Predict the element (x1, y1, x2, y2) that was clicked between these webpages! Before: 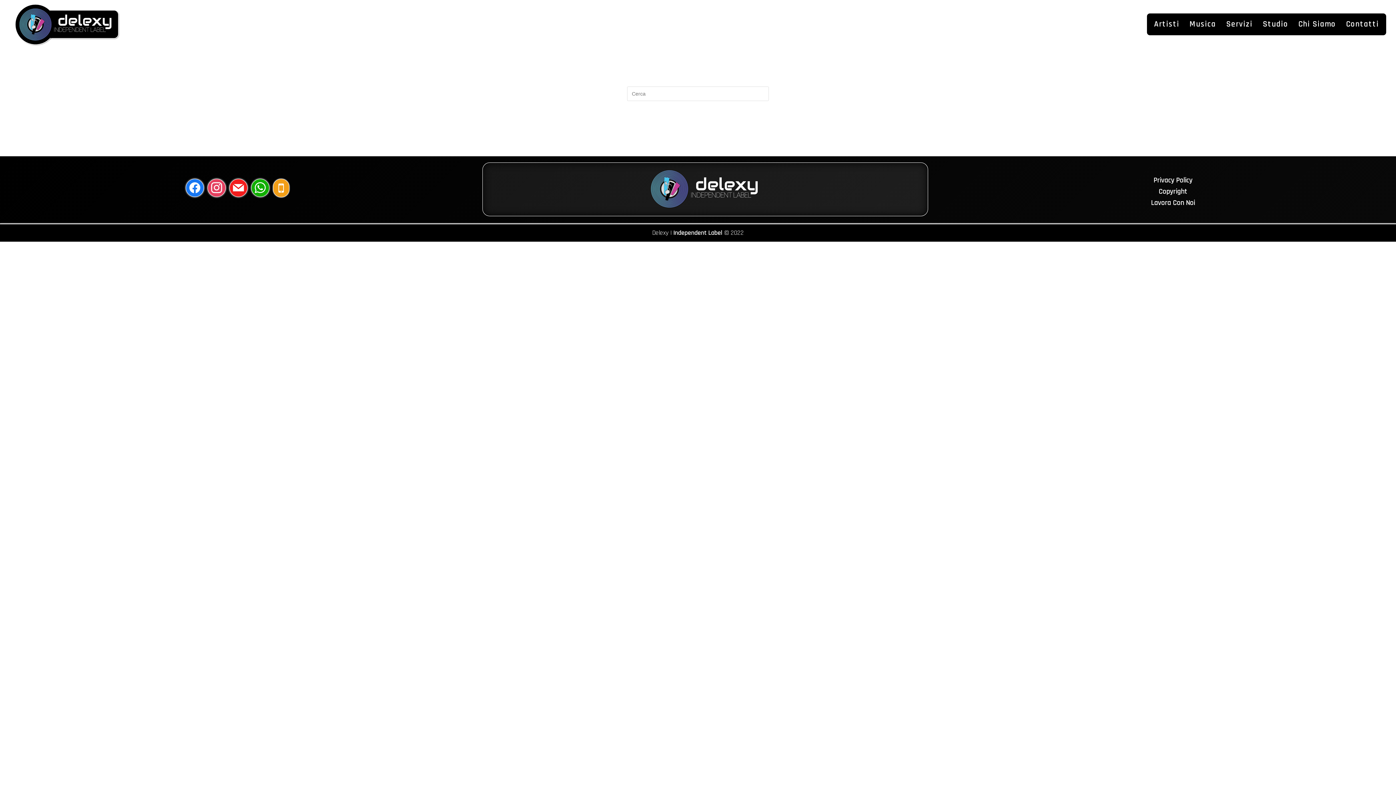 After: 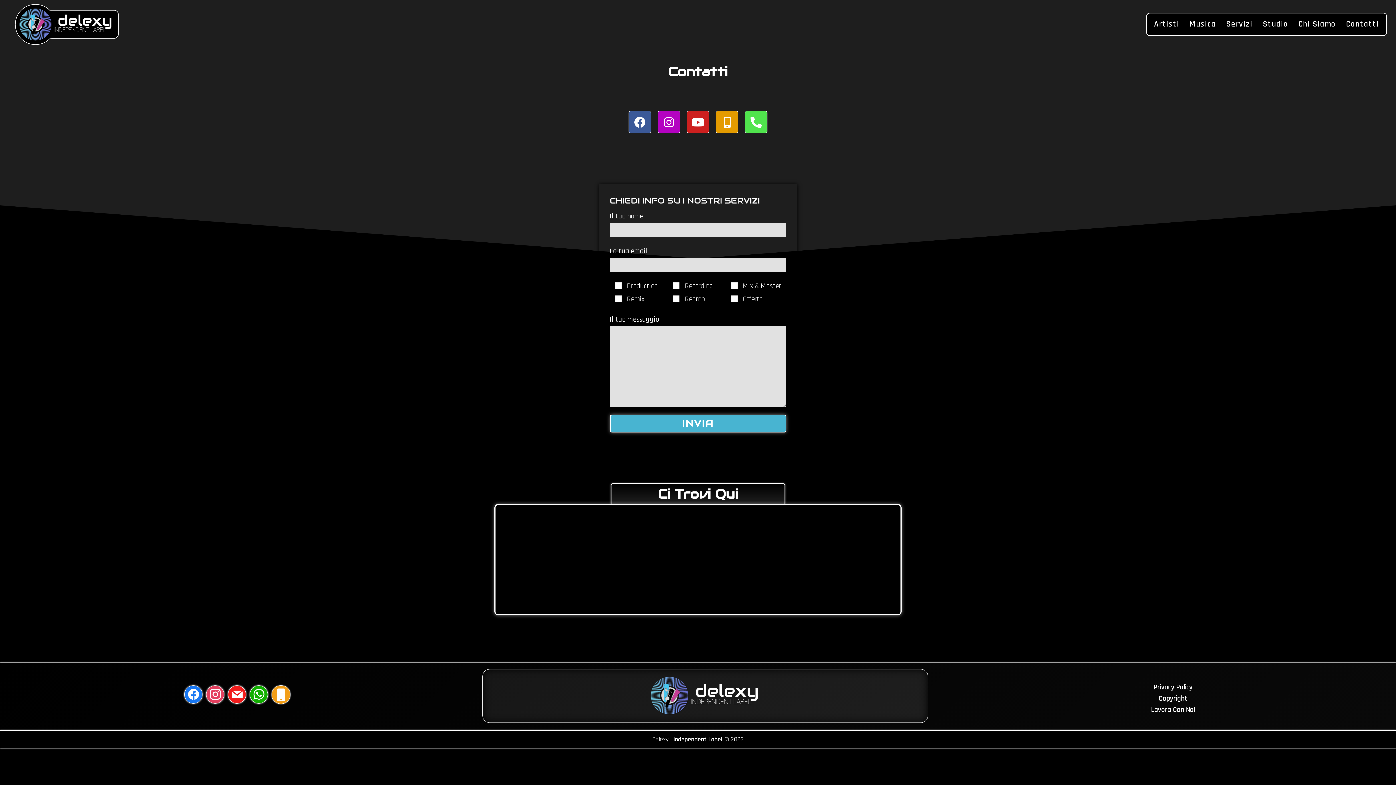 Action: bbox: (1341, 13, 1386, 35) label: Contatti